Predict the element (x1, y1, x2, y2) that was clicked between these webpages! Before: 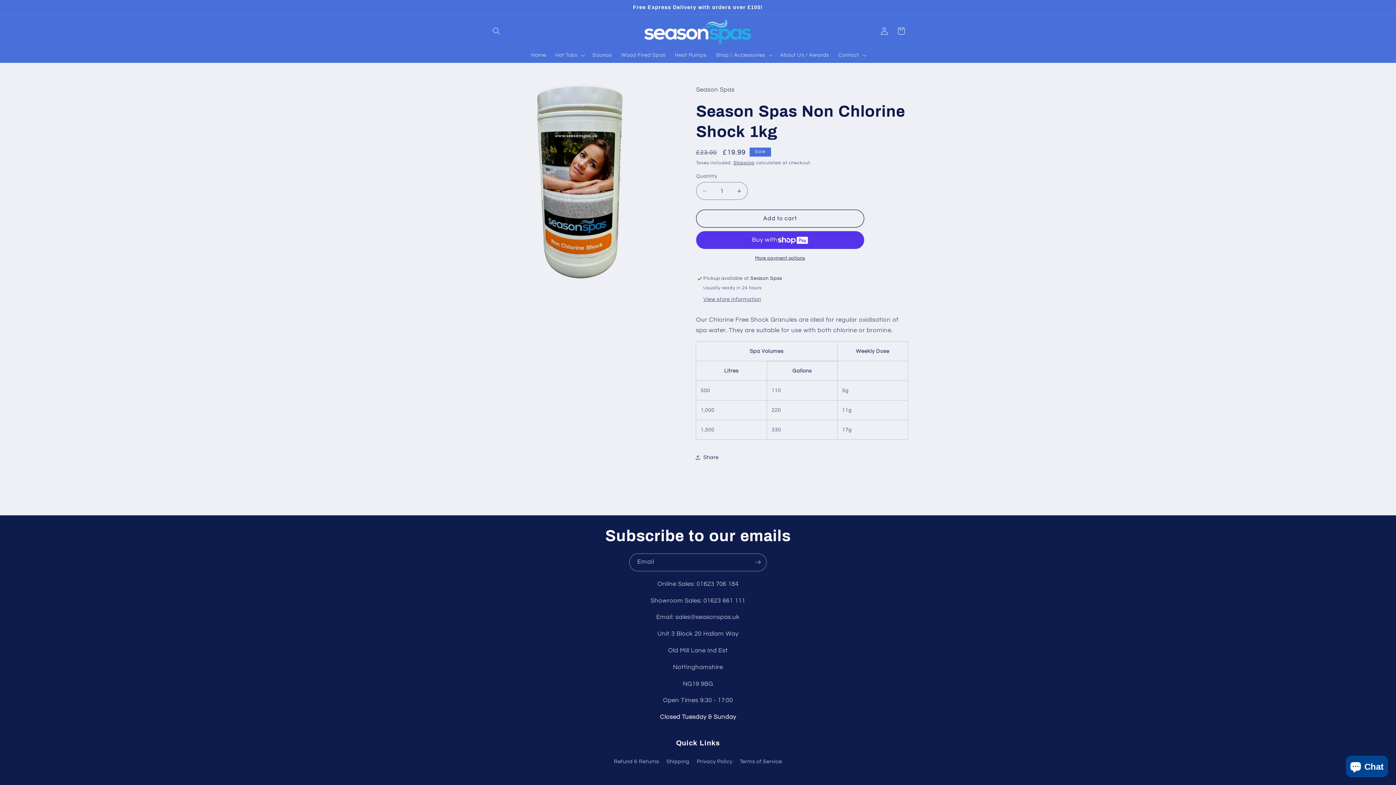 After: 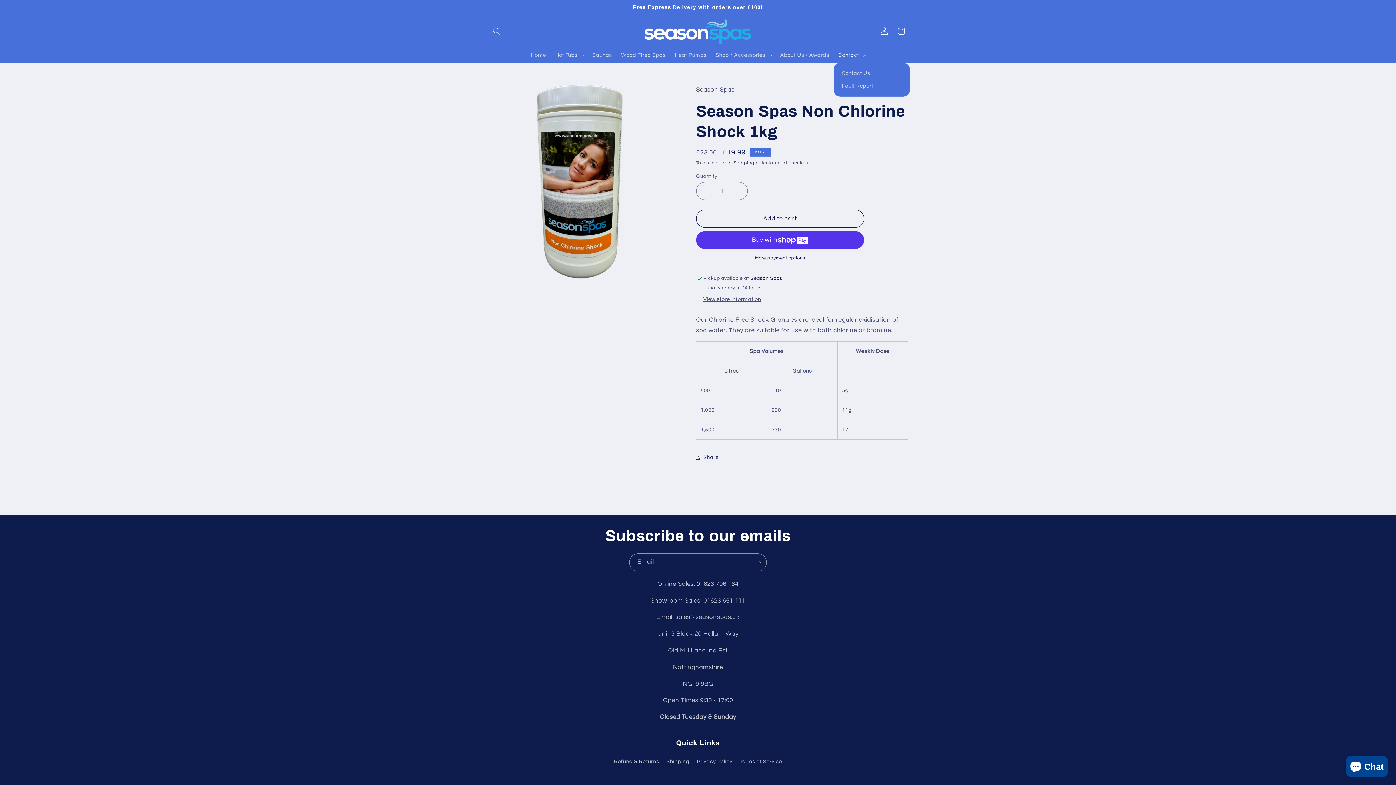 Action: label: Contact bbox: (833, 47, 869, 63)